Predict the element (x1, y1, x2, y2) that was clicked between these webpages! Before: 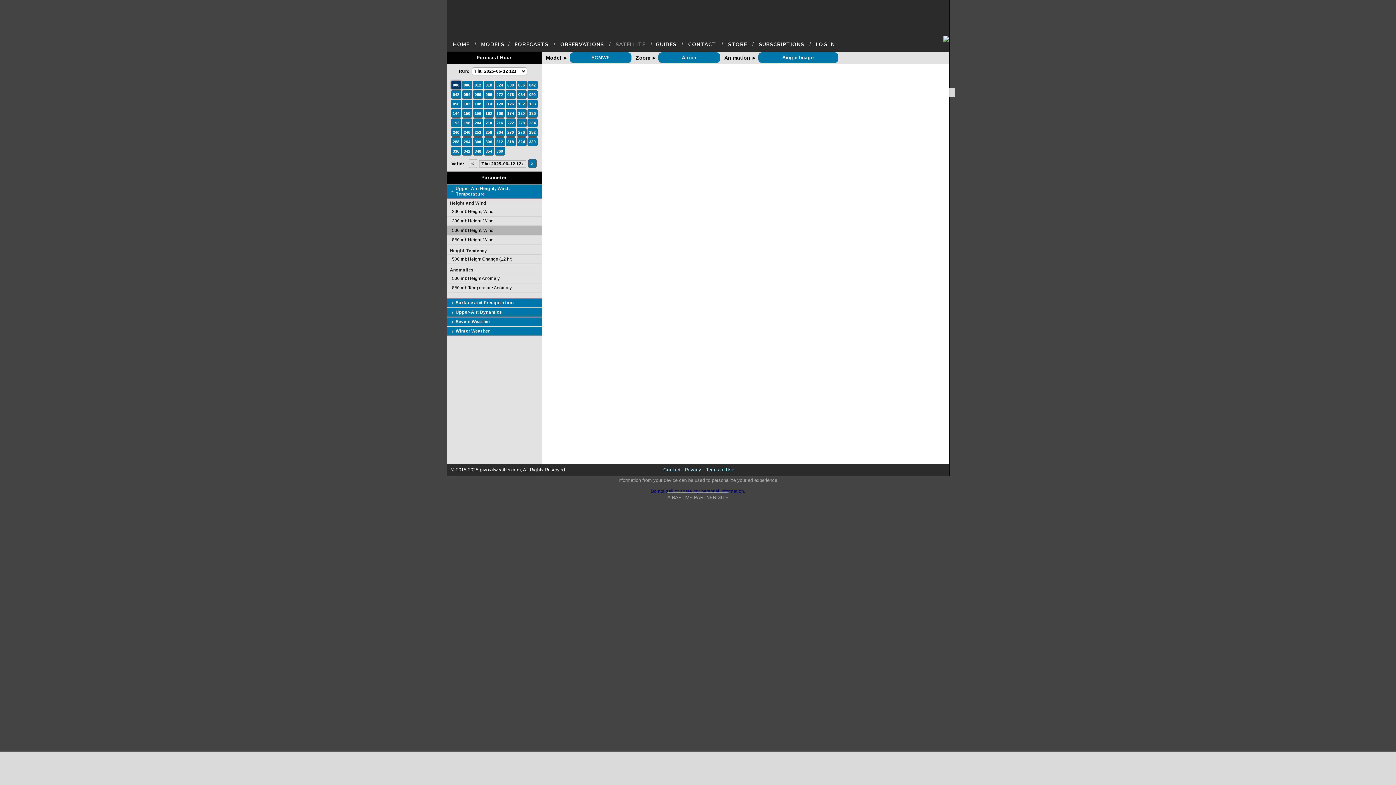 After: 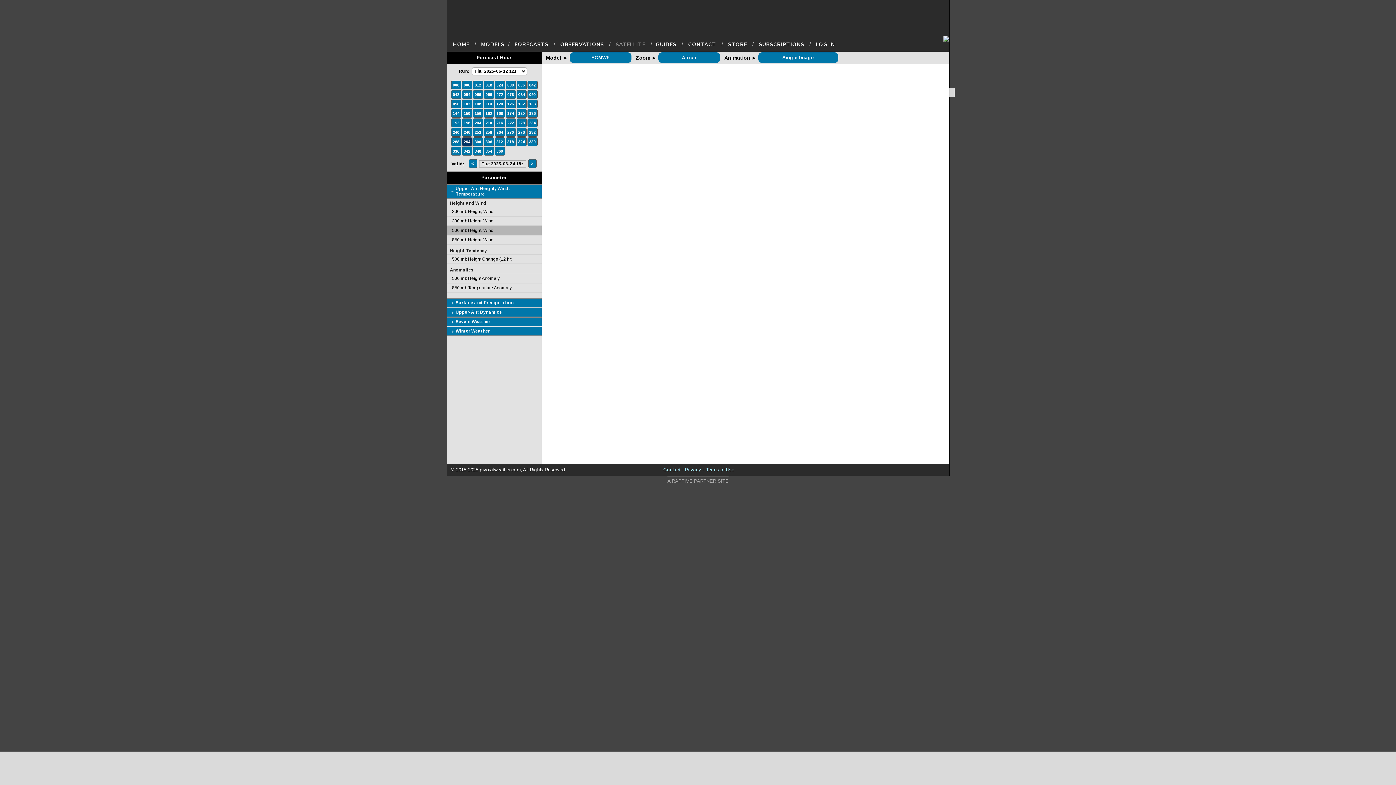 Action: label: 294 bbox: (463, 138, 471, 144)